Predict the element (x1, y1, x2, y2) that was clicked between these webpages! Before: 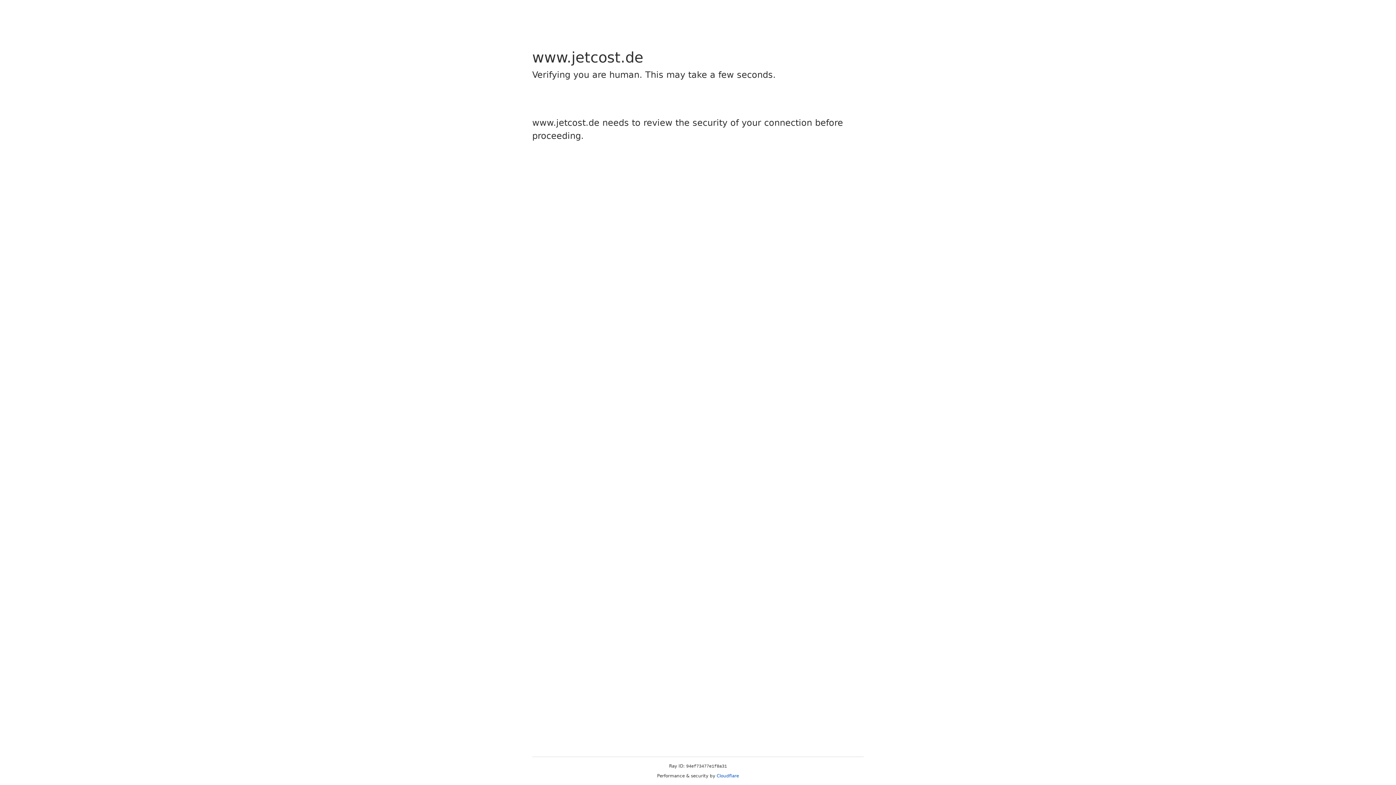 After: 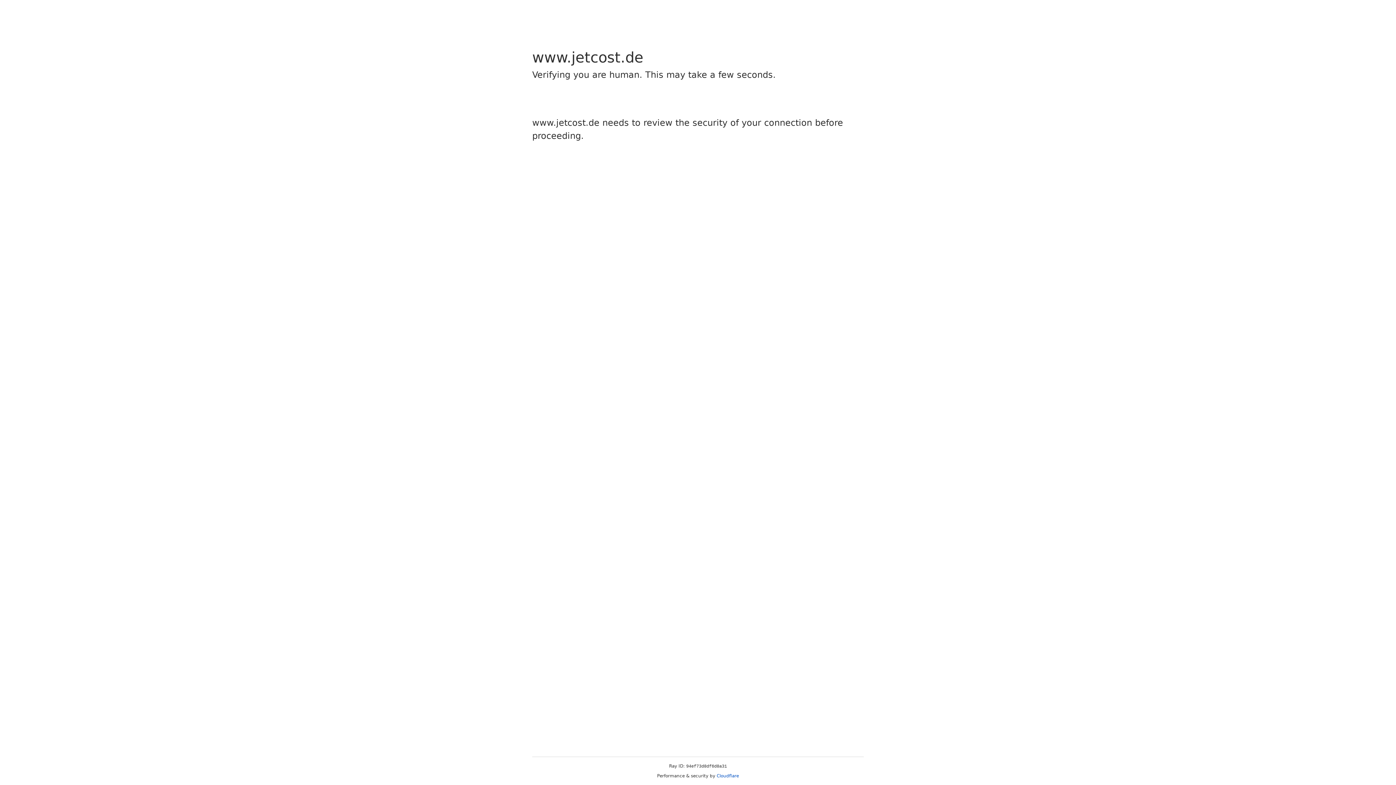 Action: bbox: (716, 773, 739, 778) label: Cloudflare